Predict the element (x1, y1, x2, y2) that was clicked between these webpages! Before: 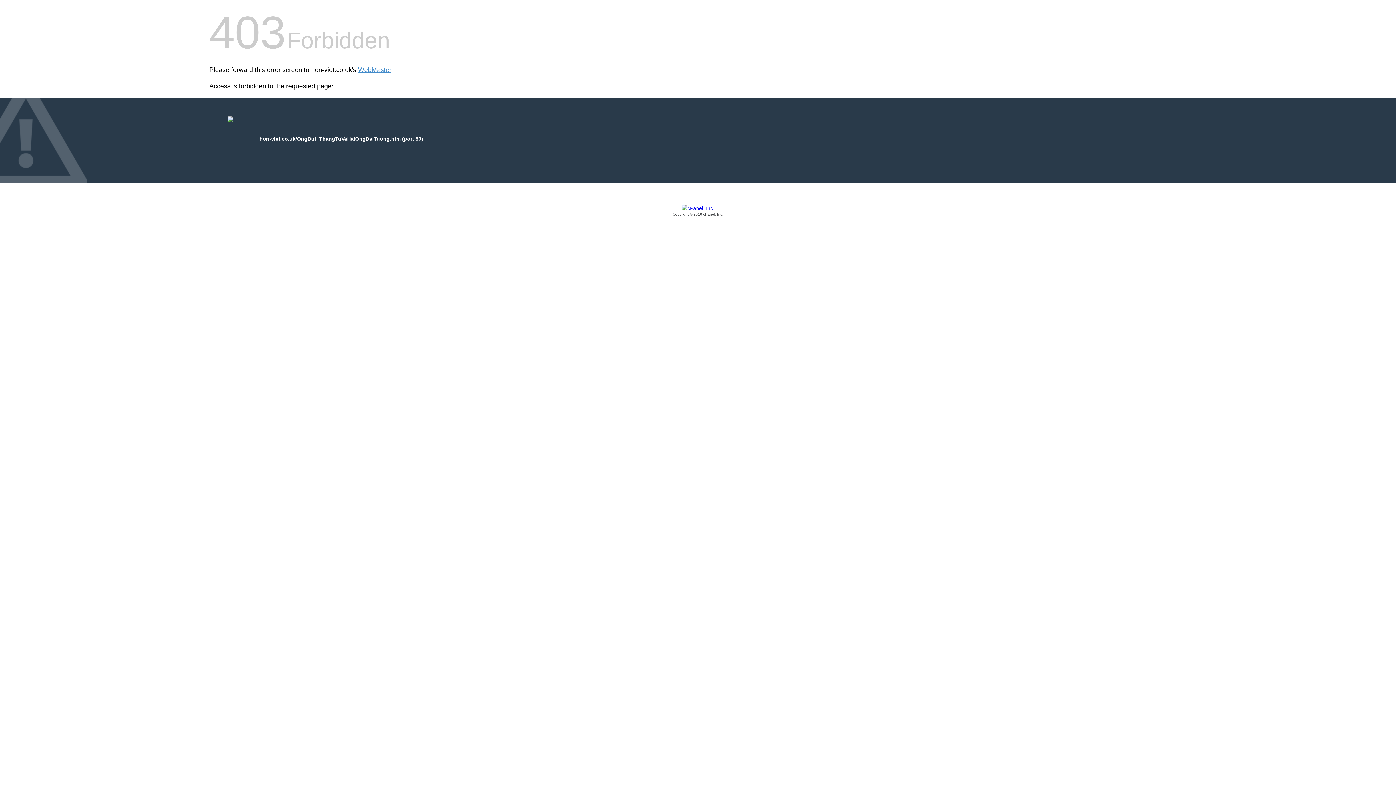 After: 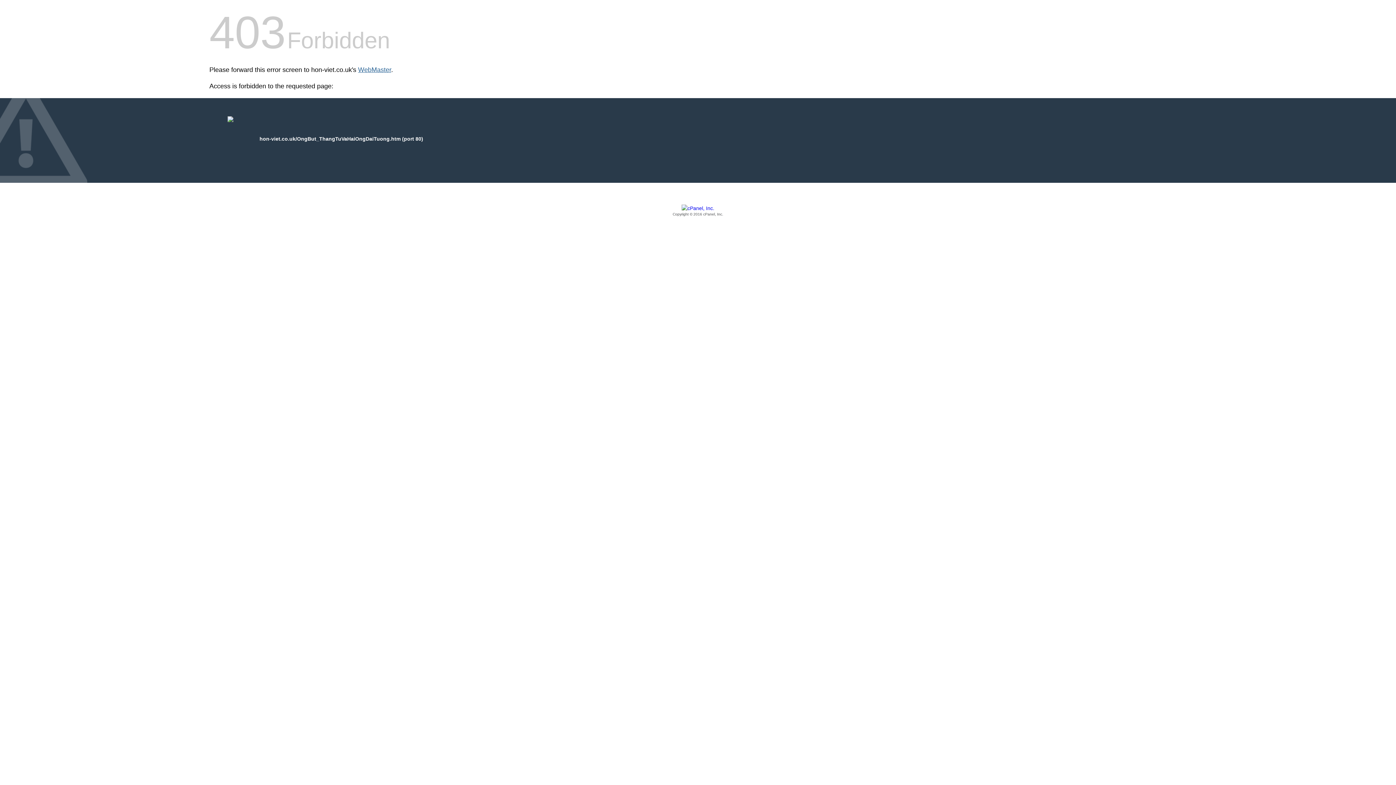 Action: bbox: (358, 66, 391, 73) label: WebMaster